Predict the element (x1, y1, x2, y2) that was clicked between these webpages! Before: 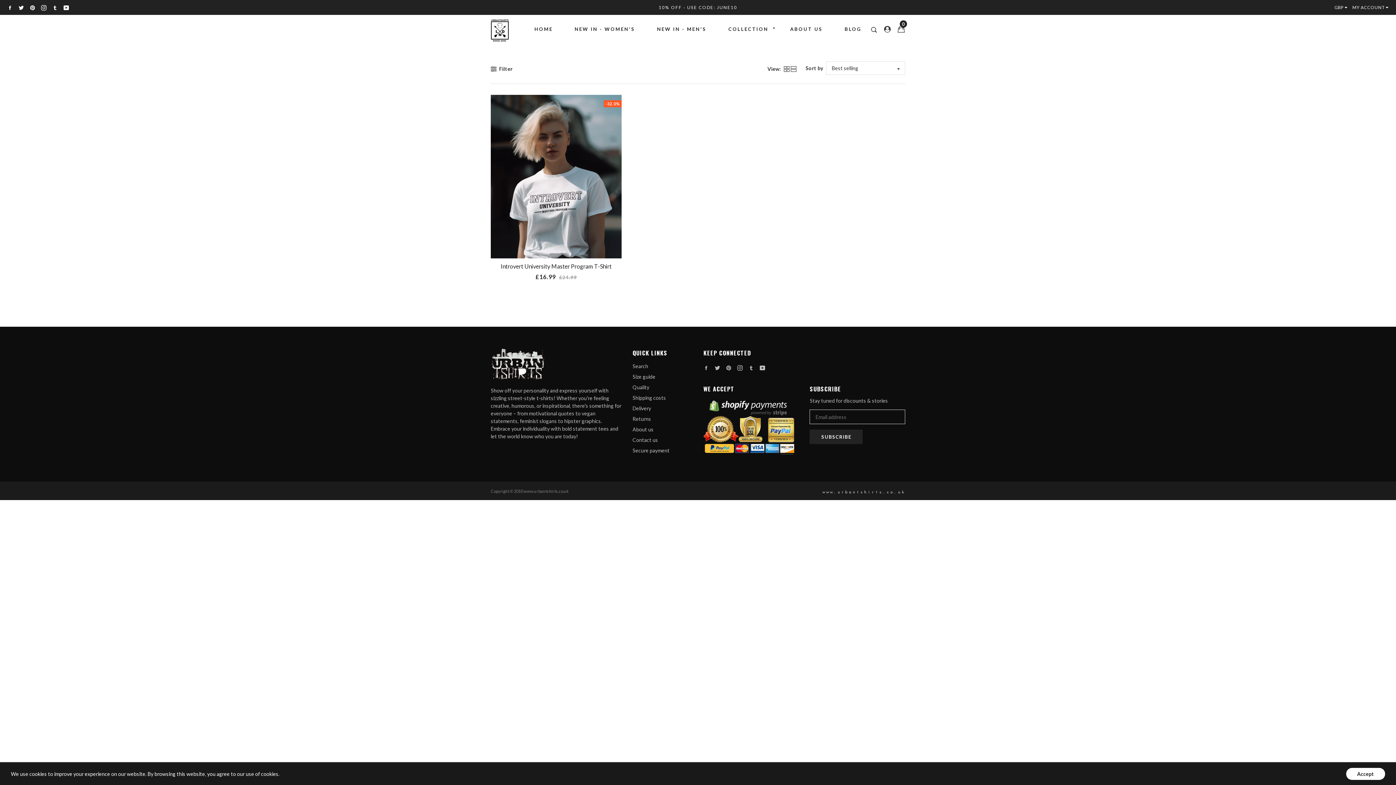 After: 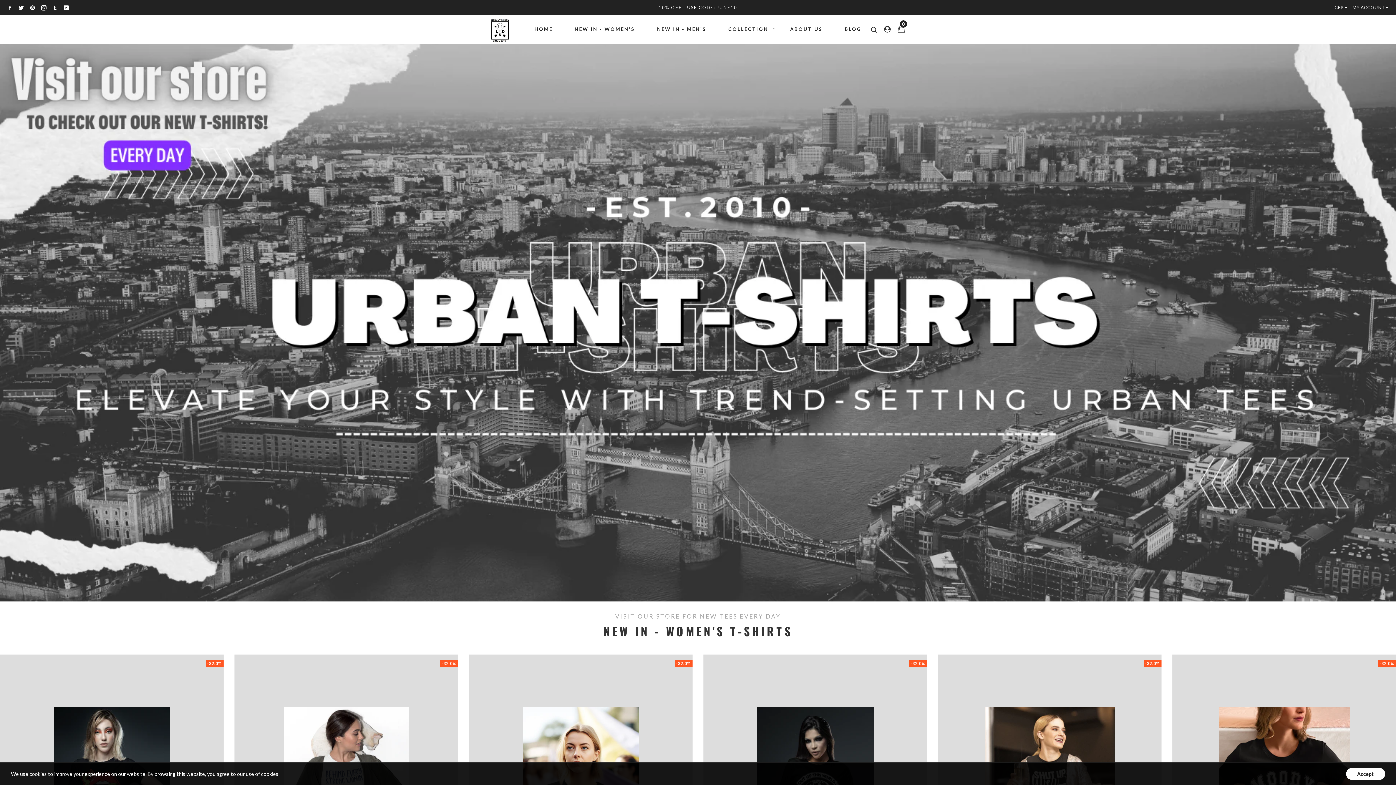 Action: label:   bbox: (490, 14, 509, 43)